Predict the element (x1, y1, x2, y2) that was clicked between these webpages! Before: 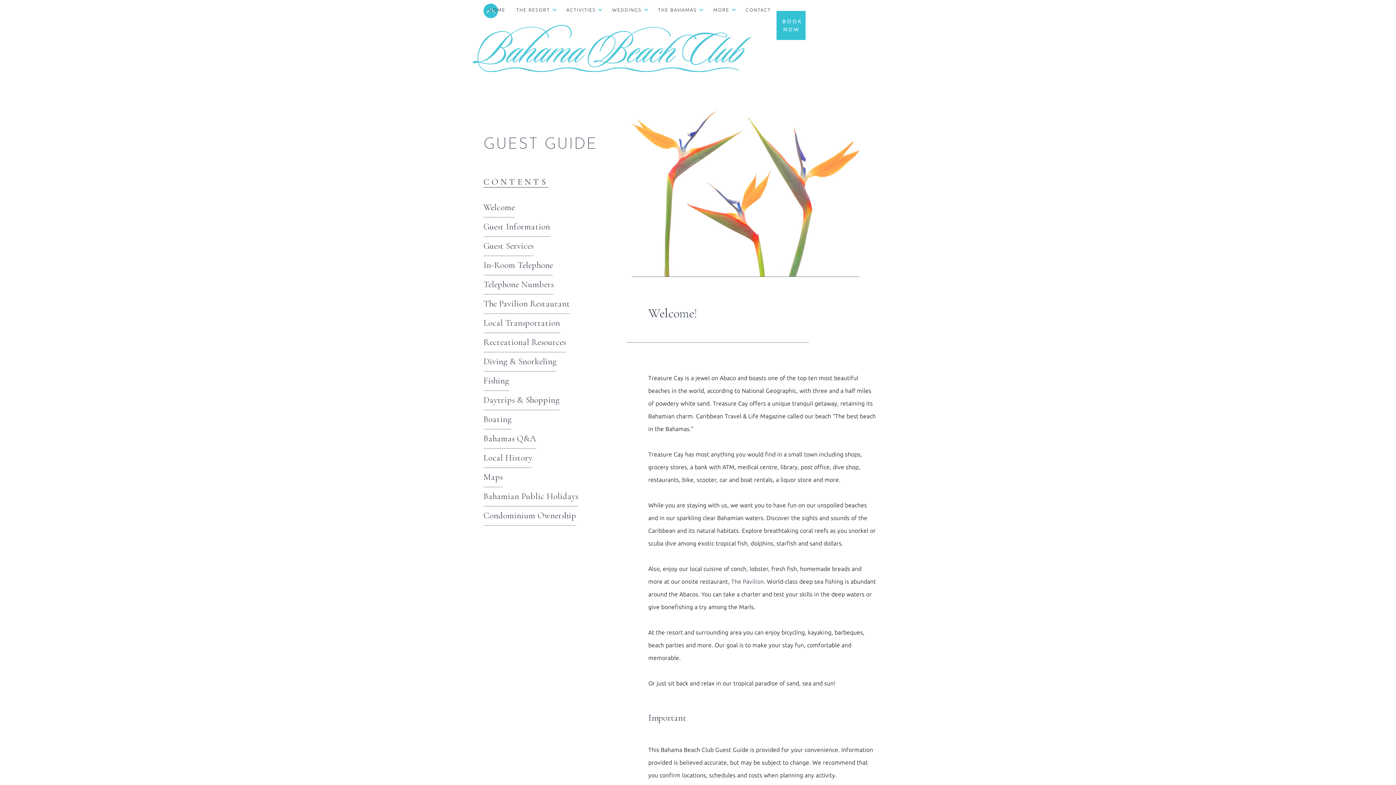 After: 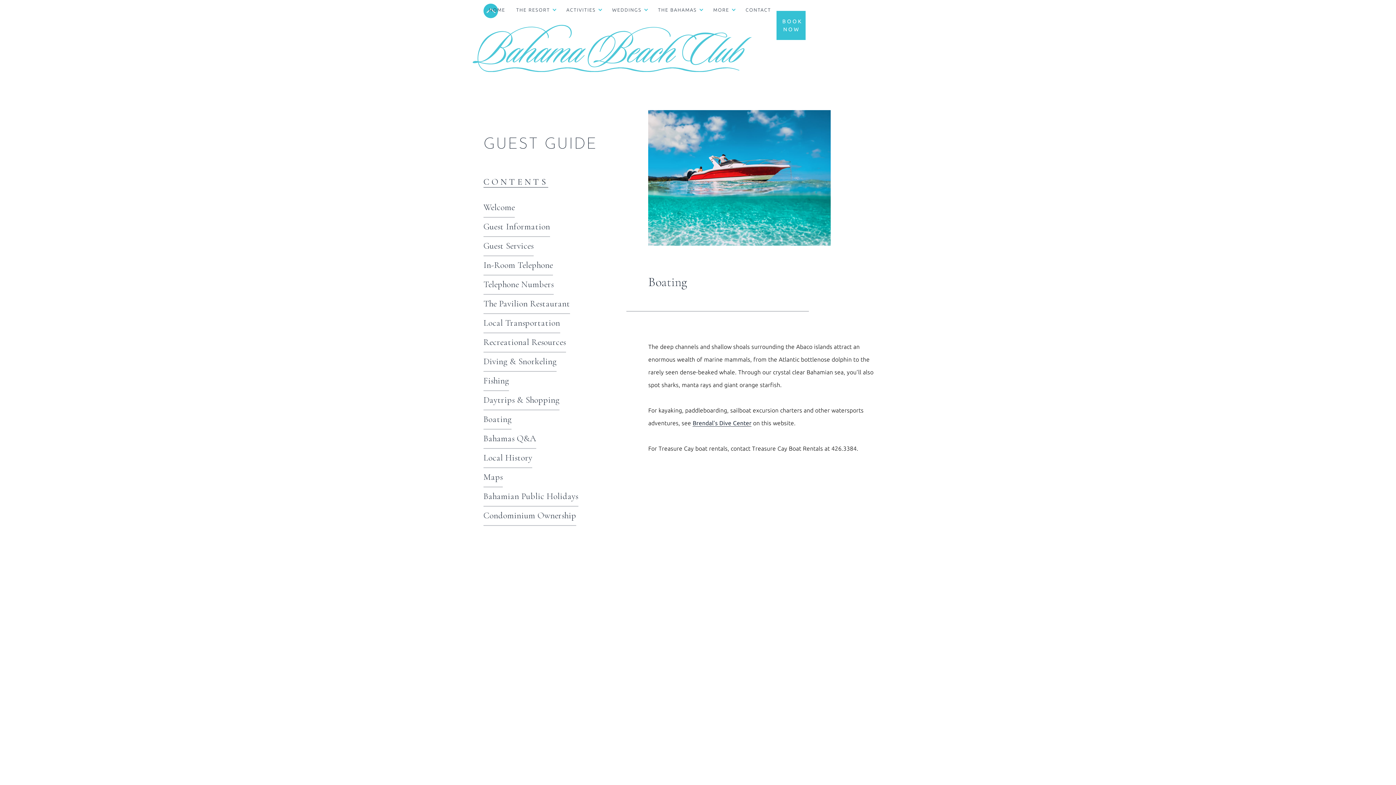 Action: bbox: (483, 410, 511, 429) label: Boating